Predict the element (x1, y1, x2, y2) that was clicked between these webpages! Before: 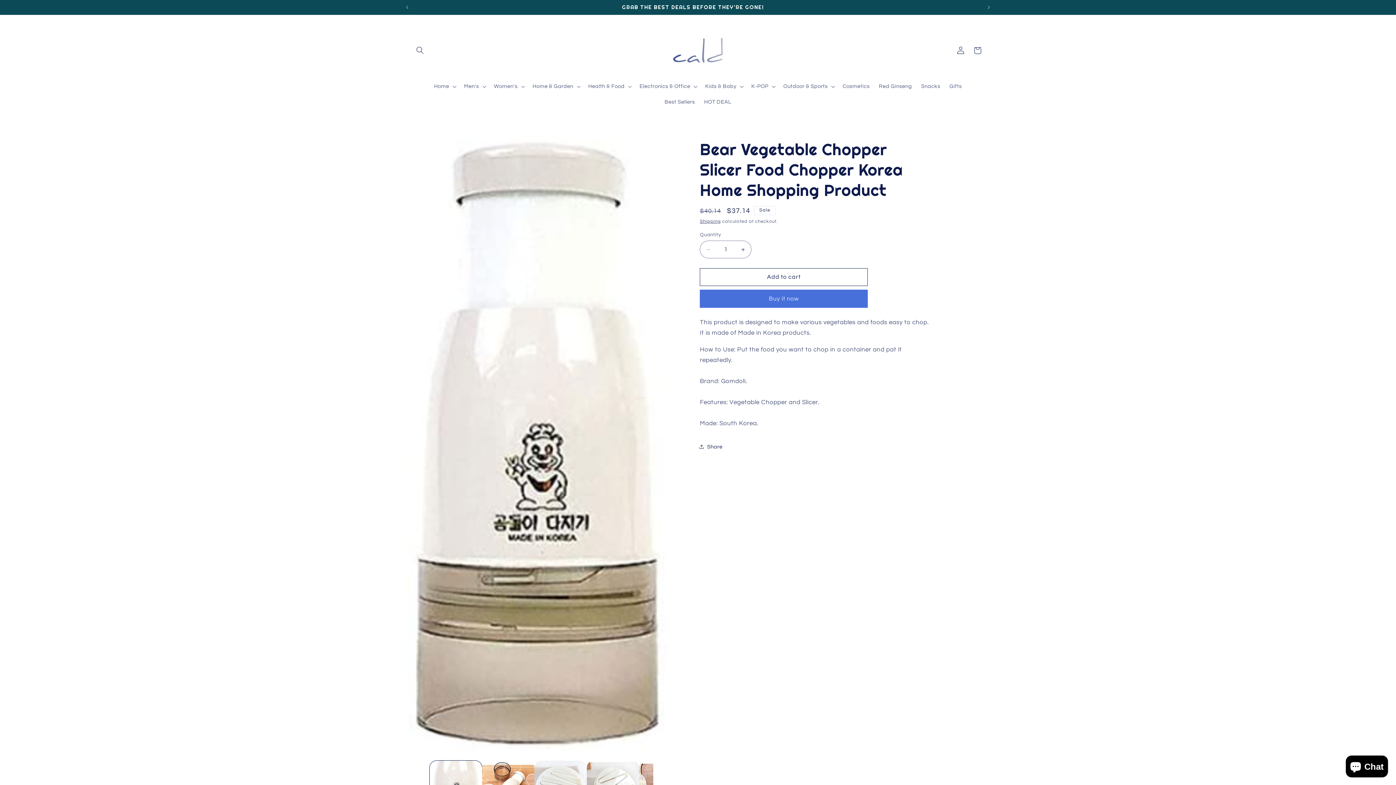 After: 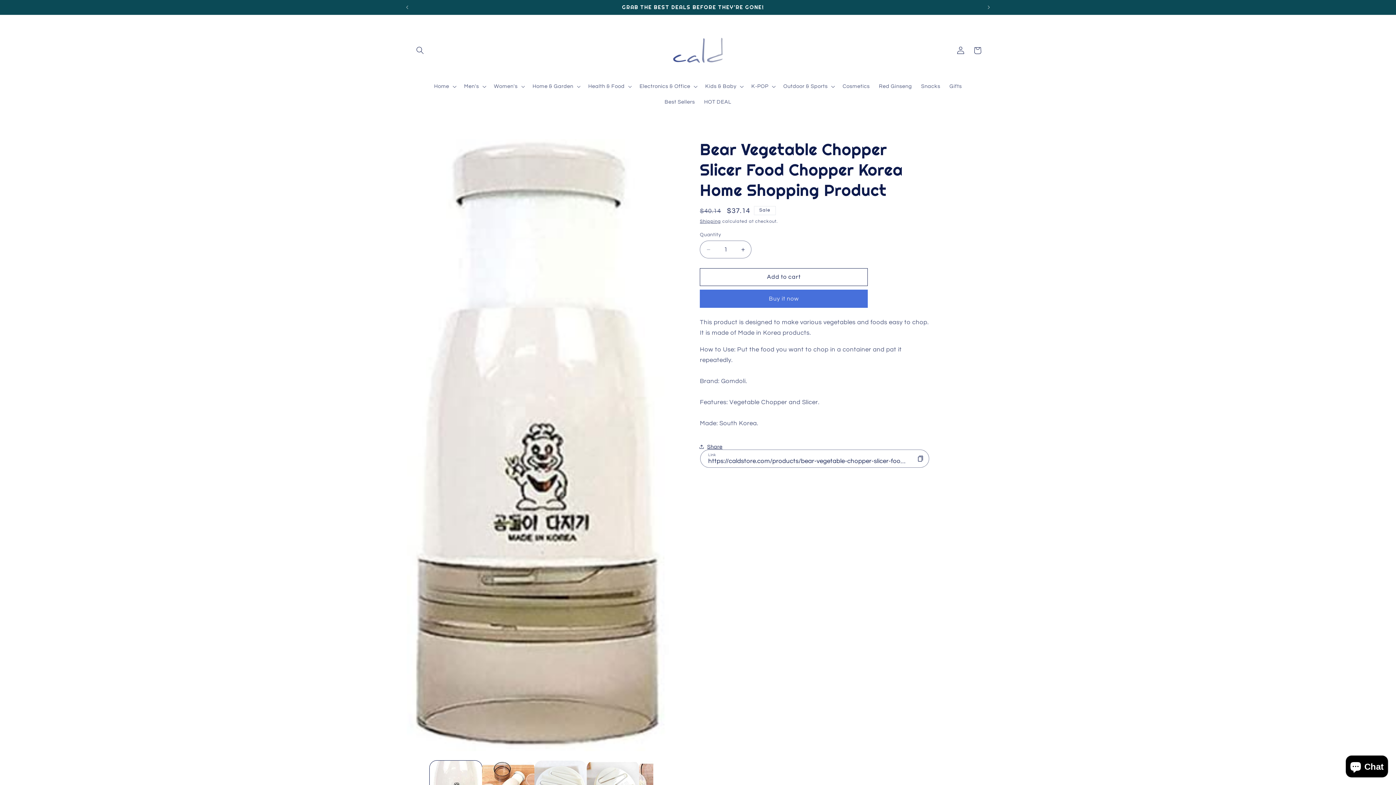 Action: bbox: (700, 438, 722, 455) label: Share